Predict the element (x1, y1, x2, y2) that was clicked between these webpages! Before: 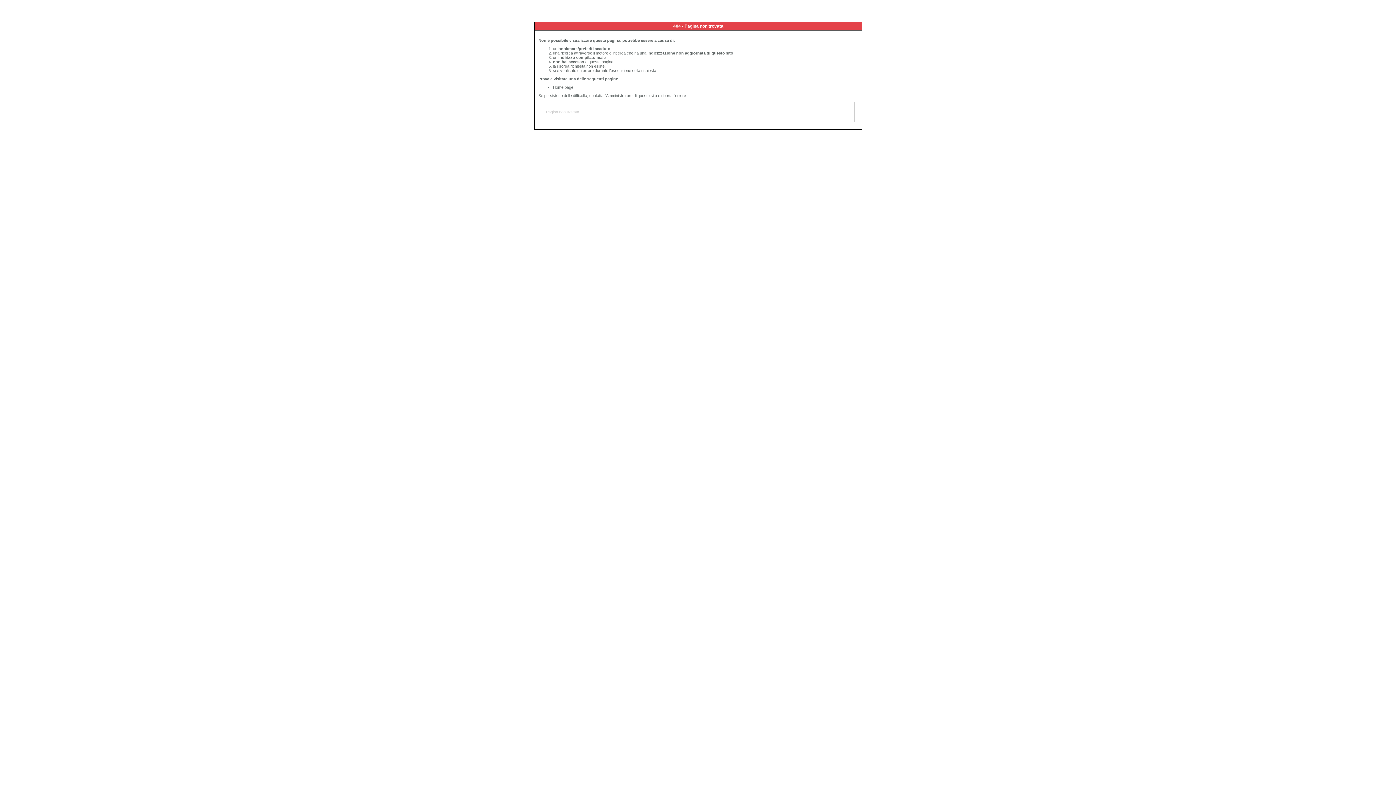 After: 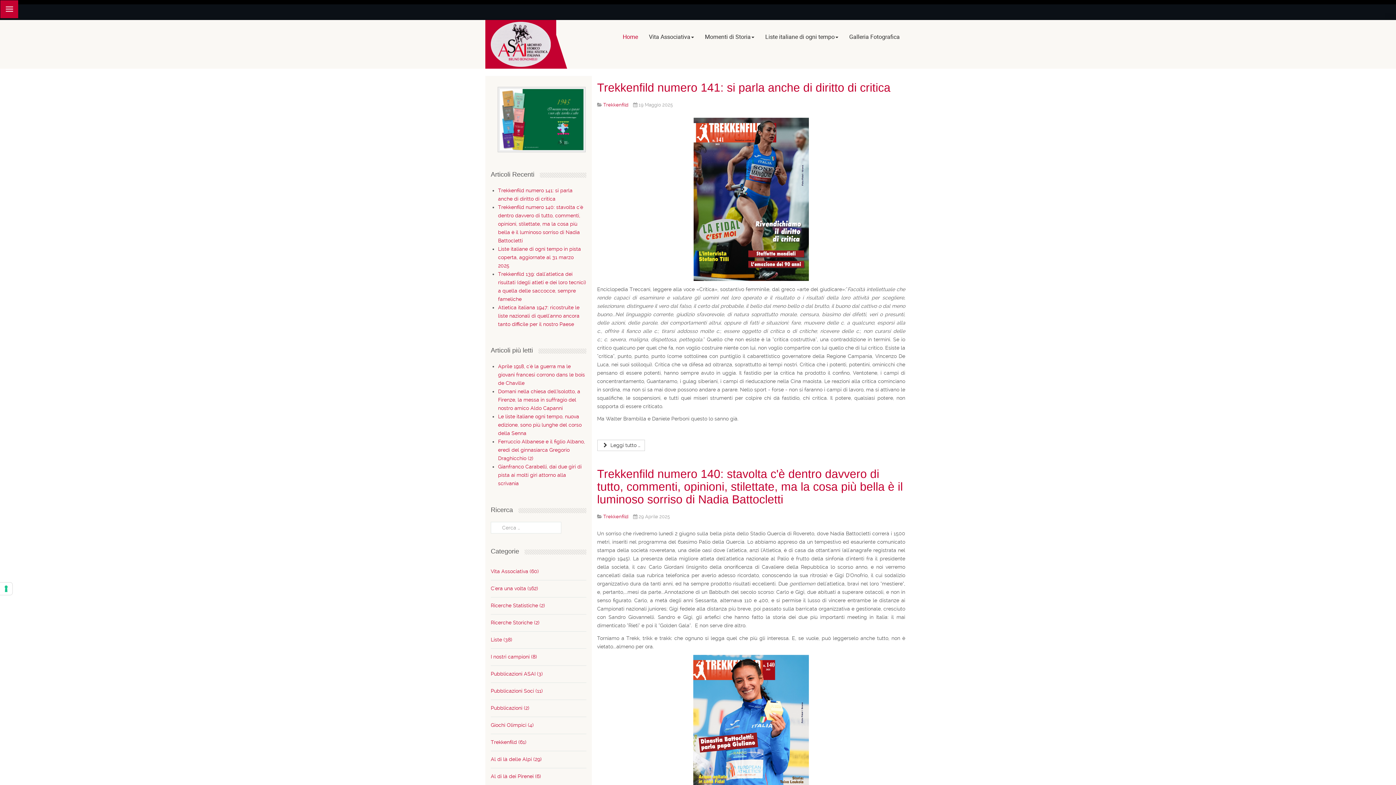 Action: label: Home page bbox: (553, 85, 573, 89)